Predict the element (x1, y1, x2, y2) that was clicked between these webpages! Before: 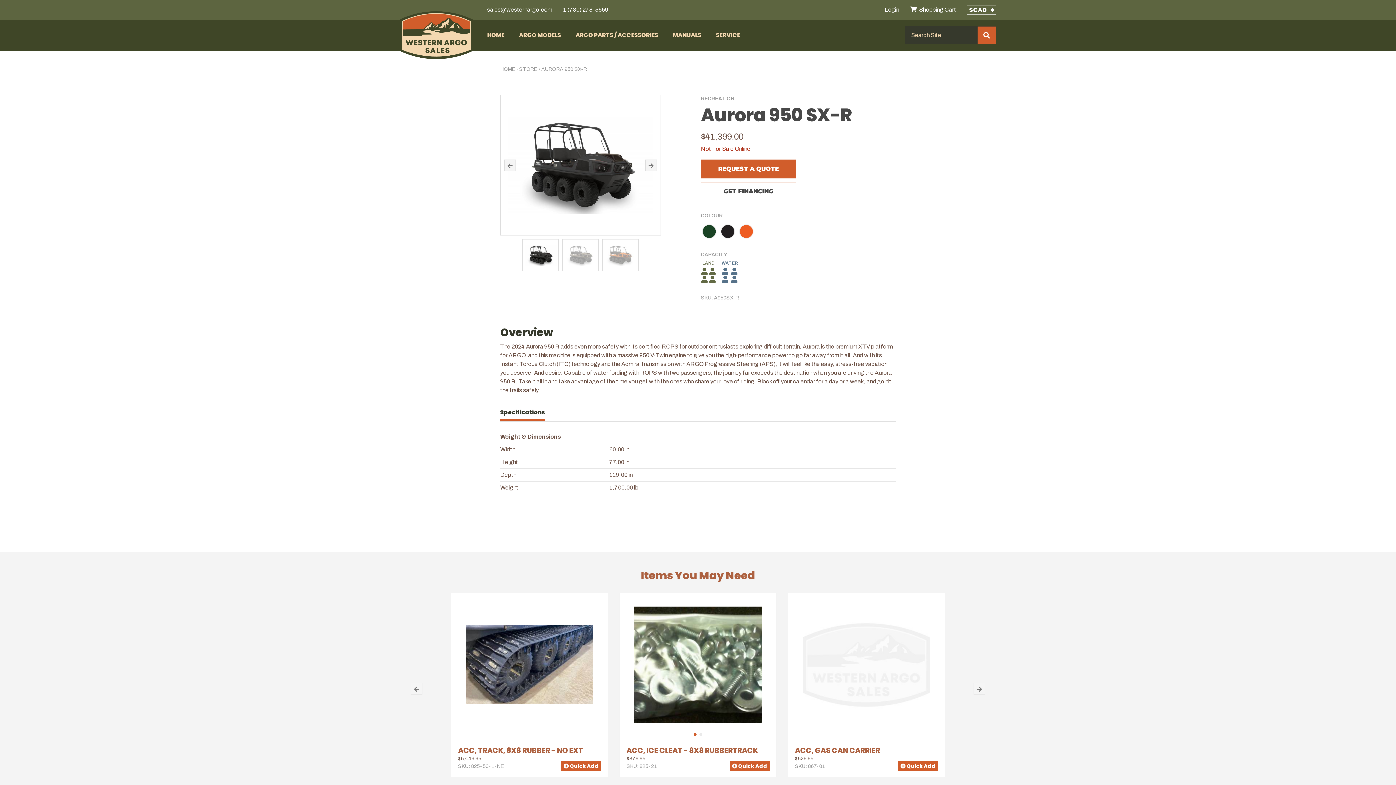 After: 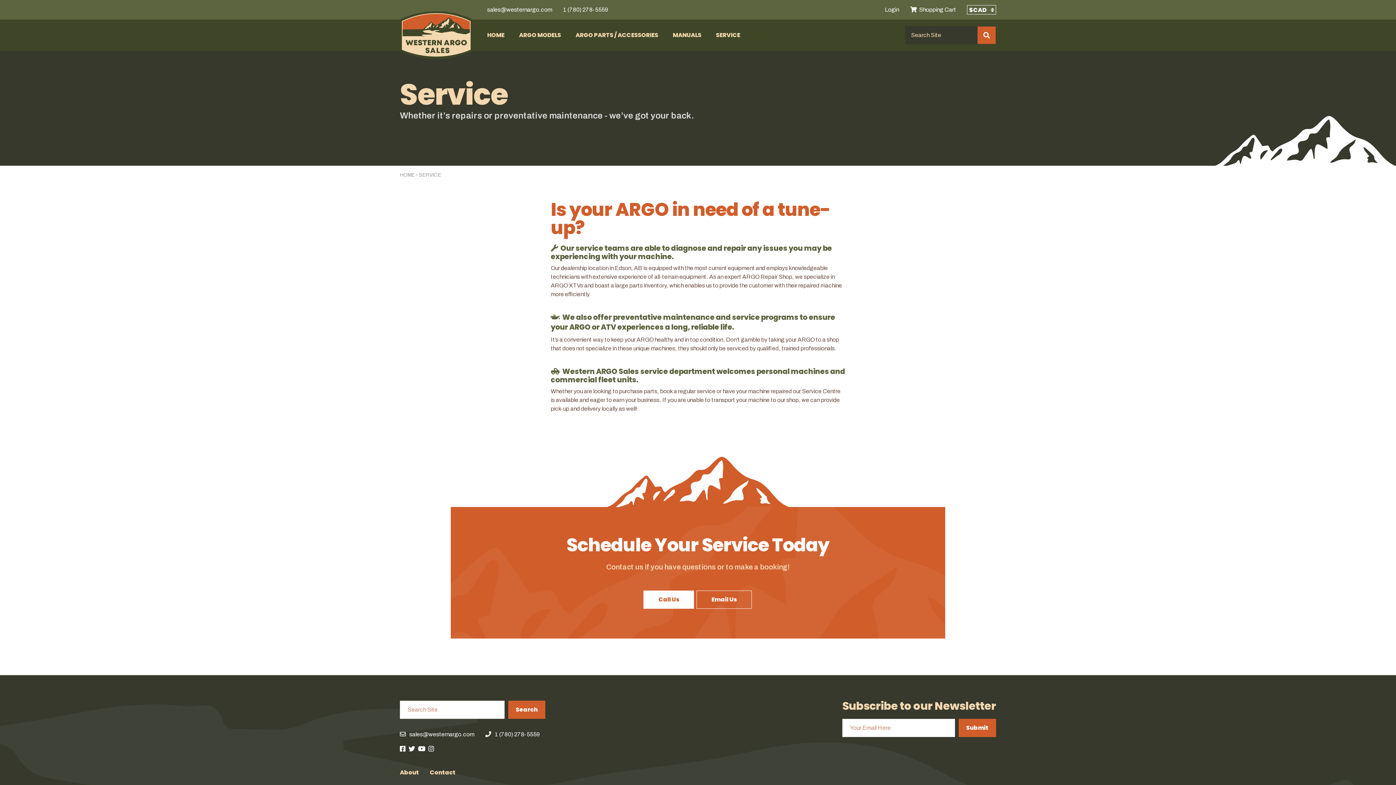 Action: label: SERVICE bbox: (708, 28, 747, 41)